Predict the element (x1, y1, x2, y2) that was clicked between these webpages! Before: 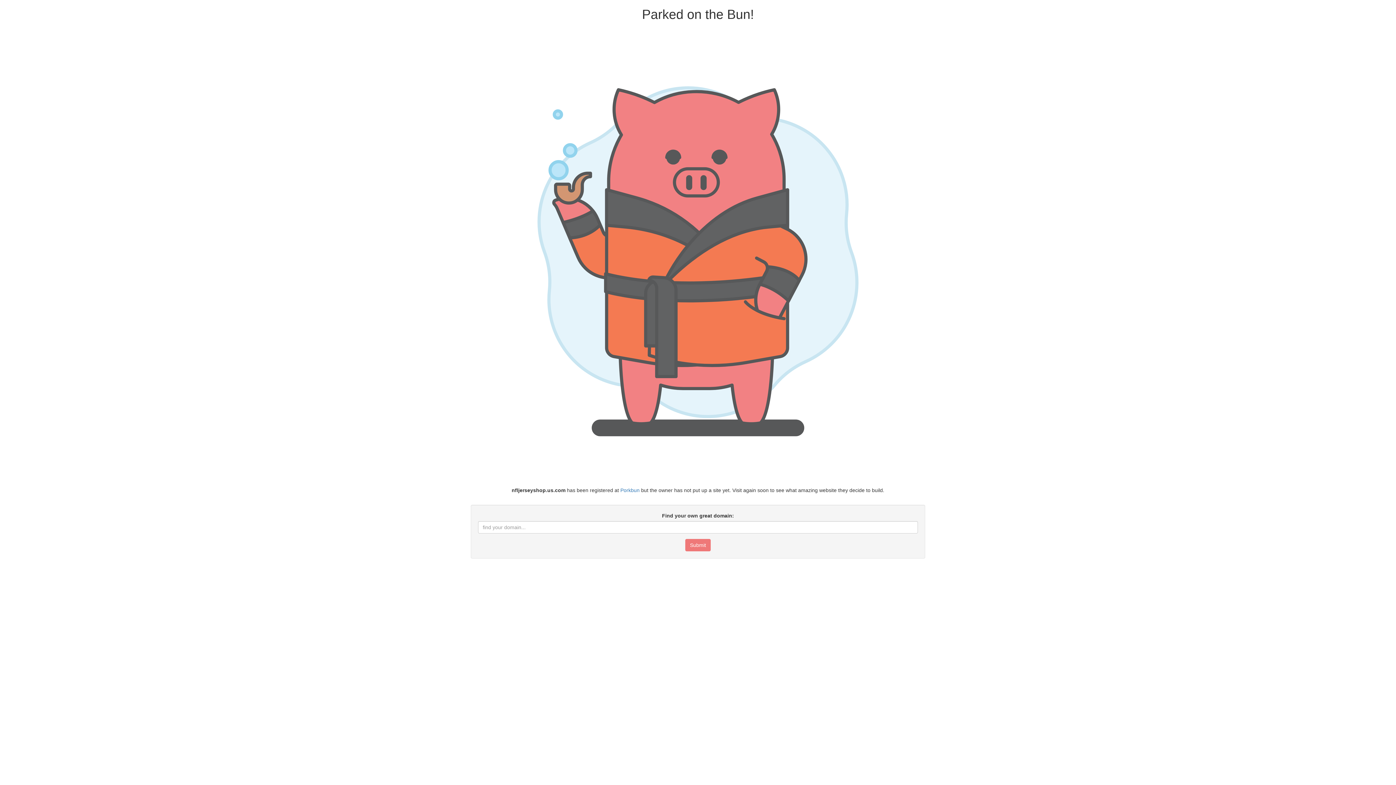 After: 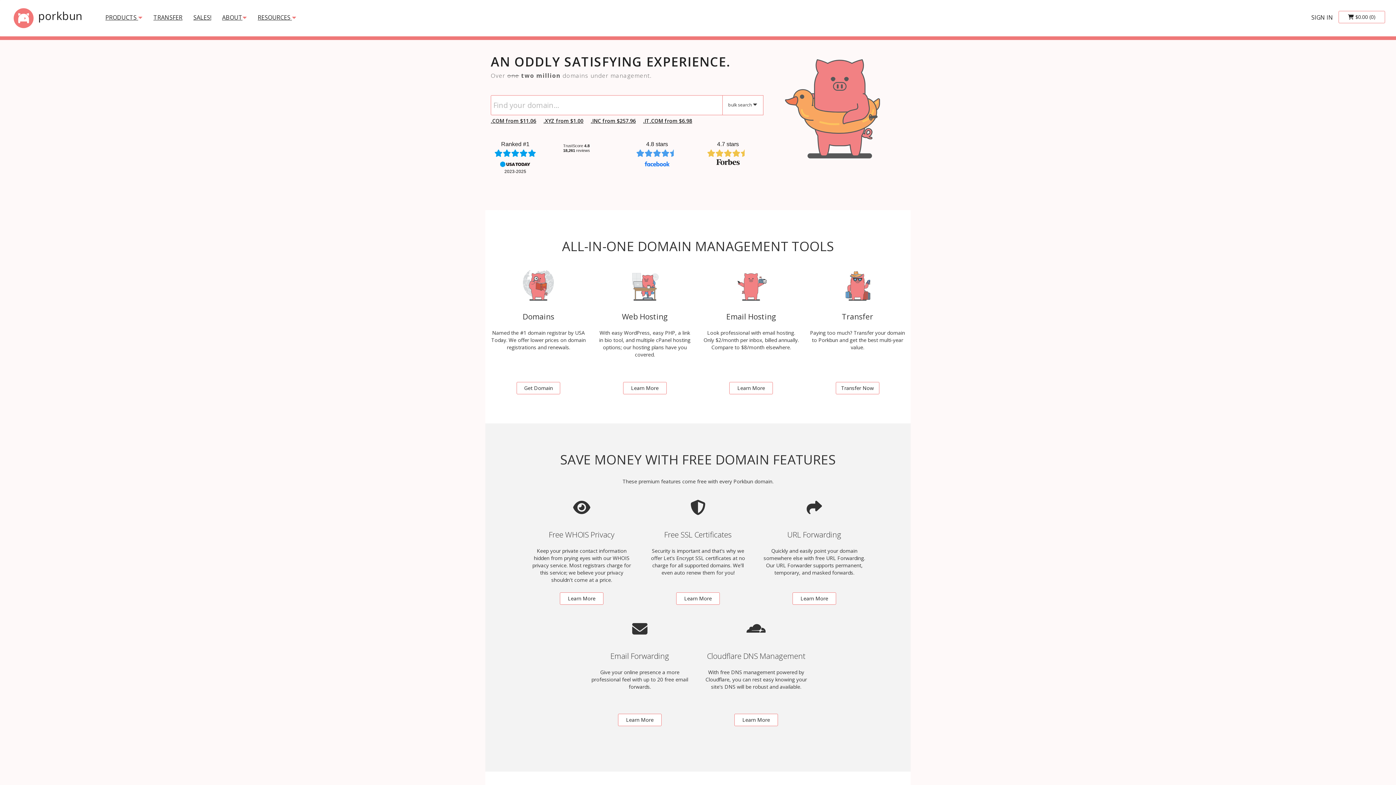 Action: bbox: (620, 487, 639, 493) label: Porkbun